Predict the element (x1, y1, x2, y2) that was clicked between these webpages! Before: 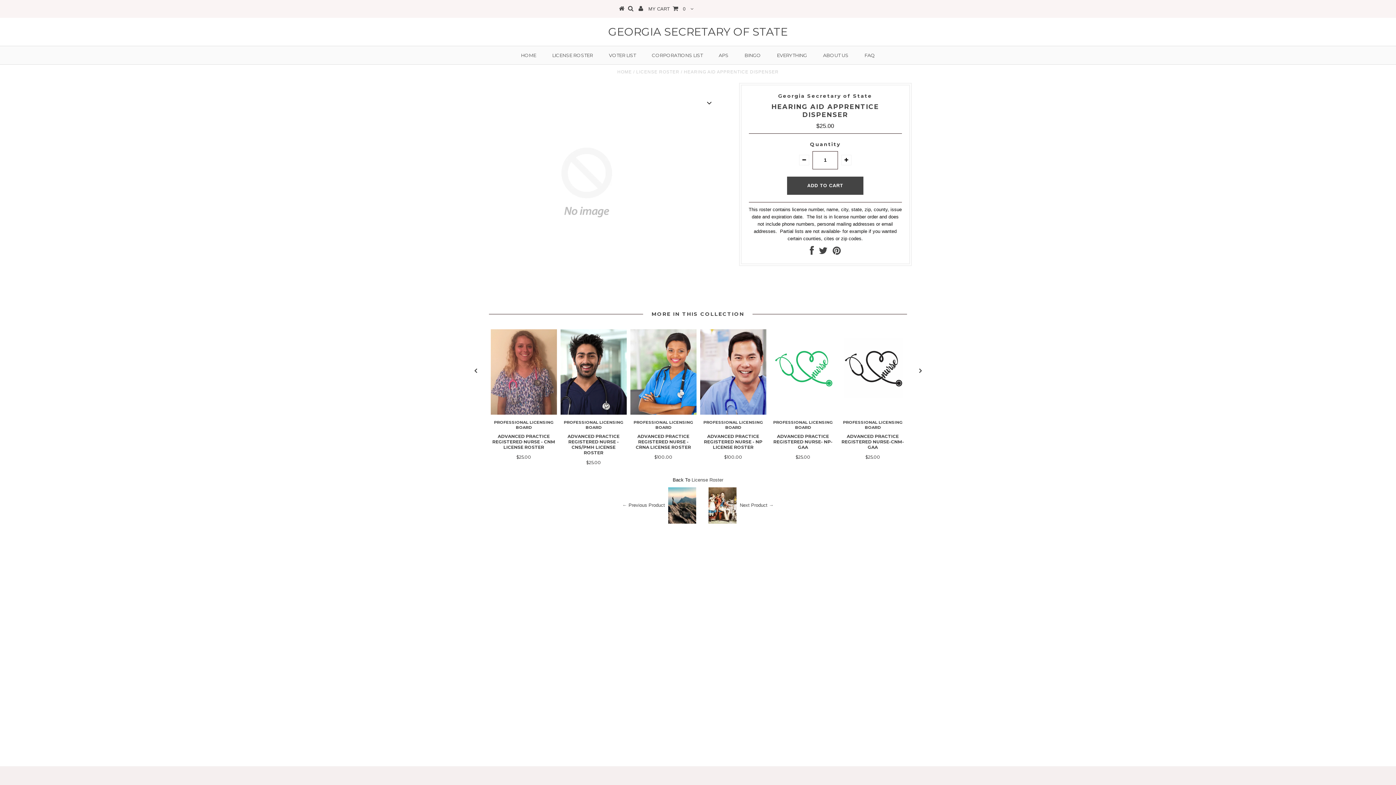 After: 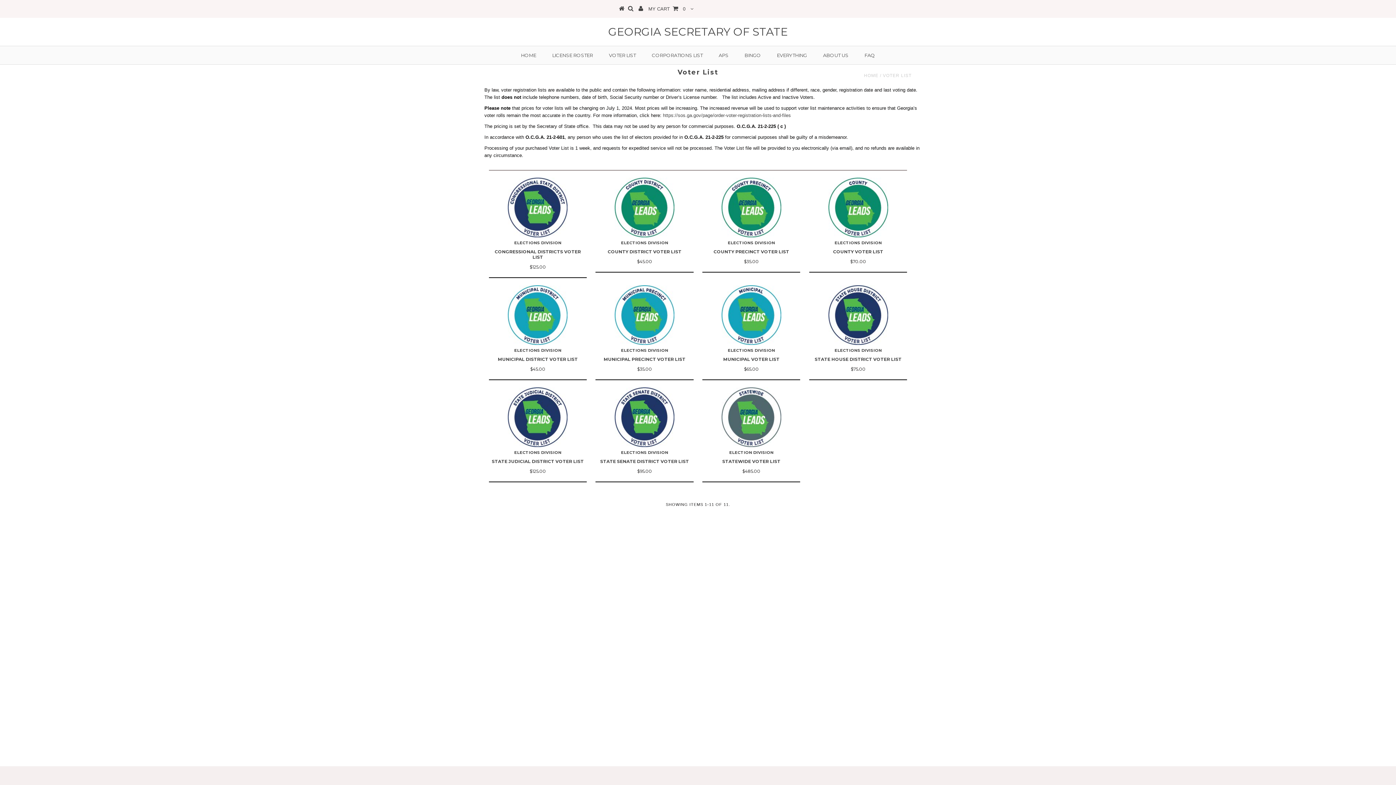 Action: label: VOTER LIST bbox: (601, 46, 643, 64)